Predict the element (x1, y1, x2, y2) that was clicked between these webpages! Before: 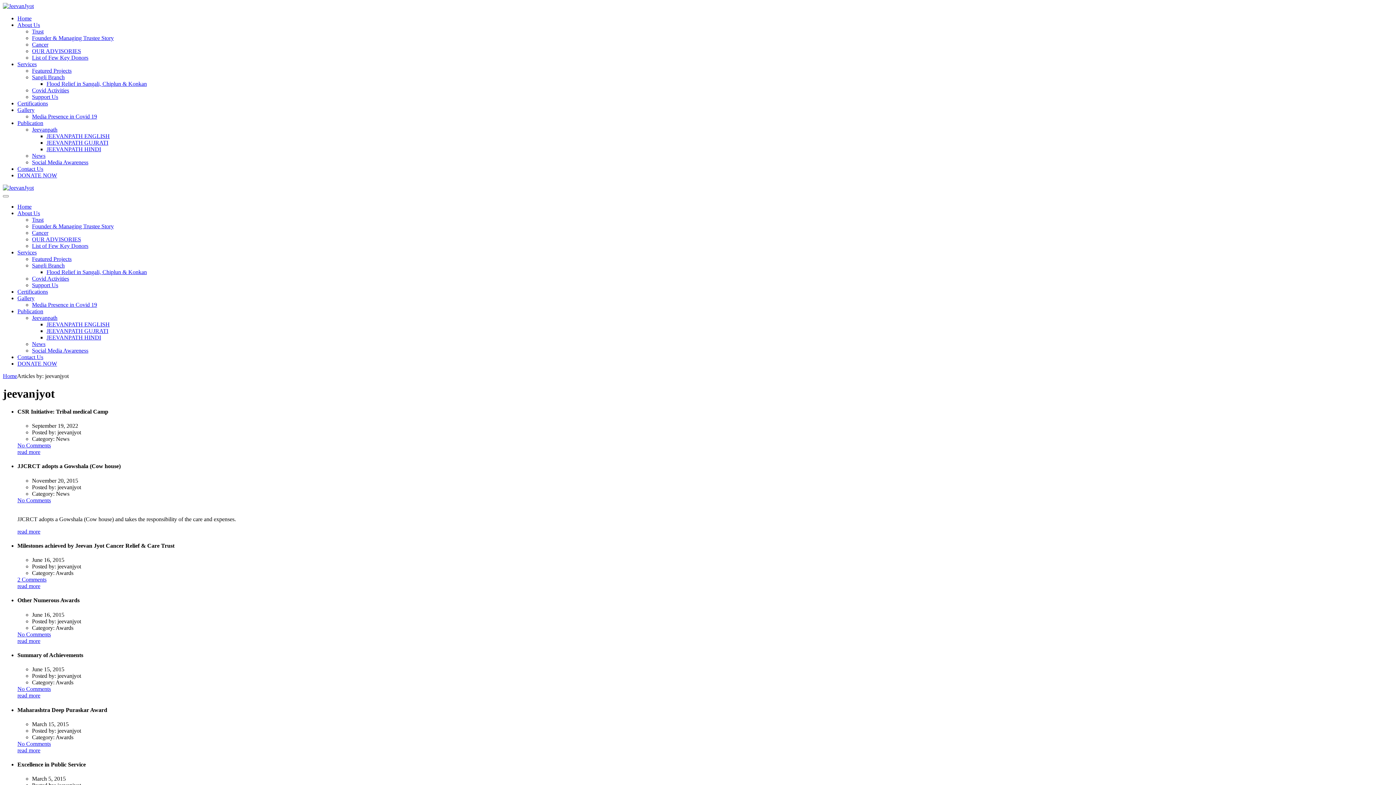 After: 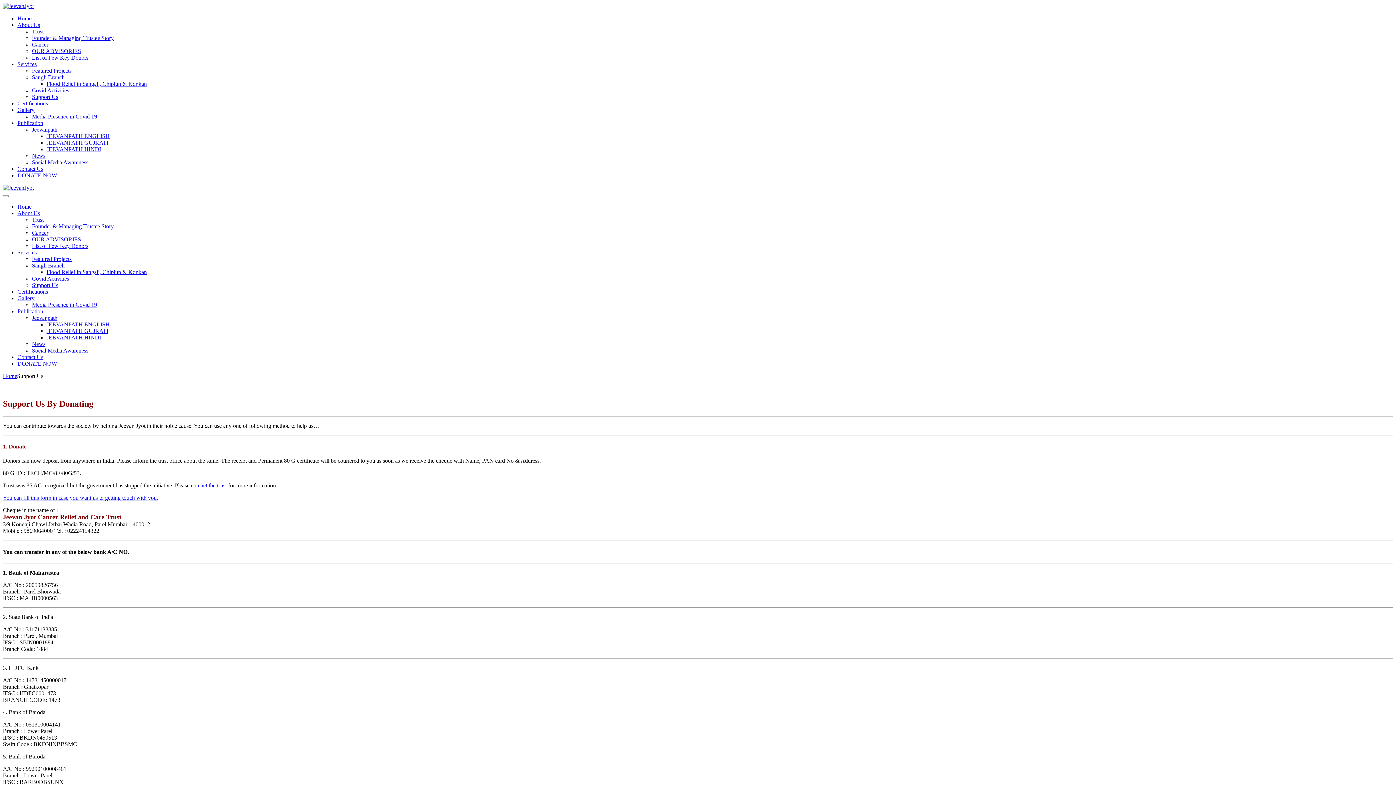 Action: bbox: (32, 93, 58, 100) label: Support Us